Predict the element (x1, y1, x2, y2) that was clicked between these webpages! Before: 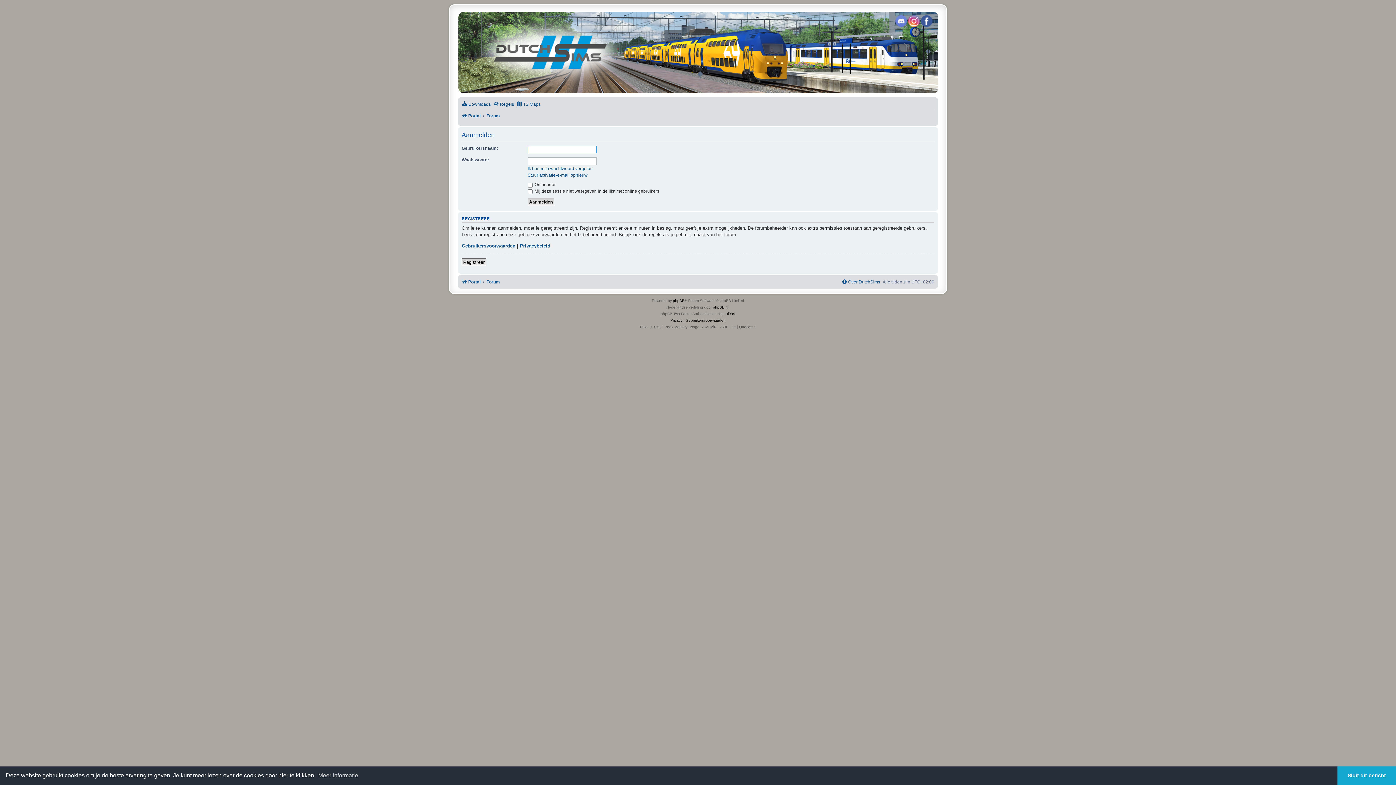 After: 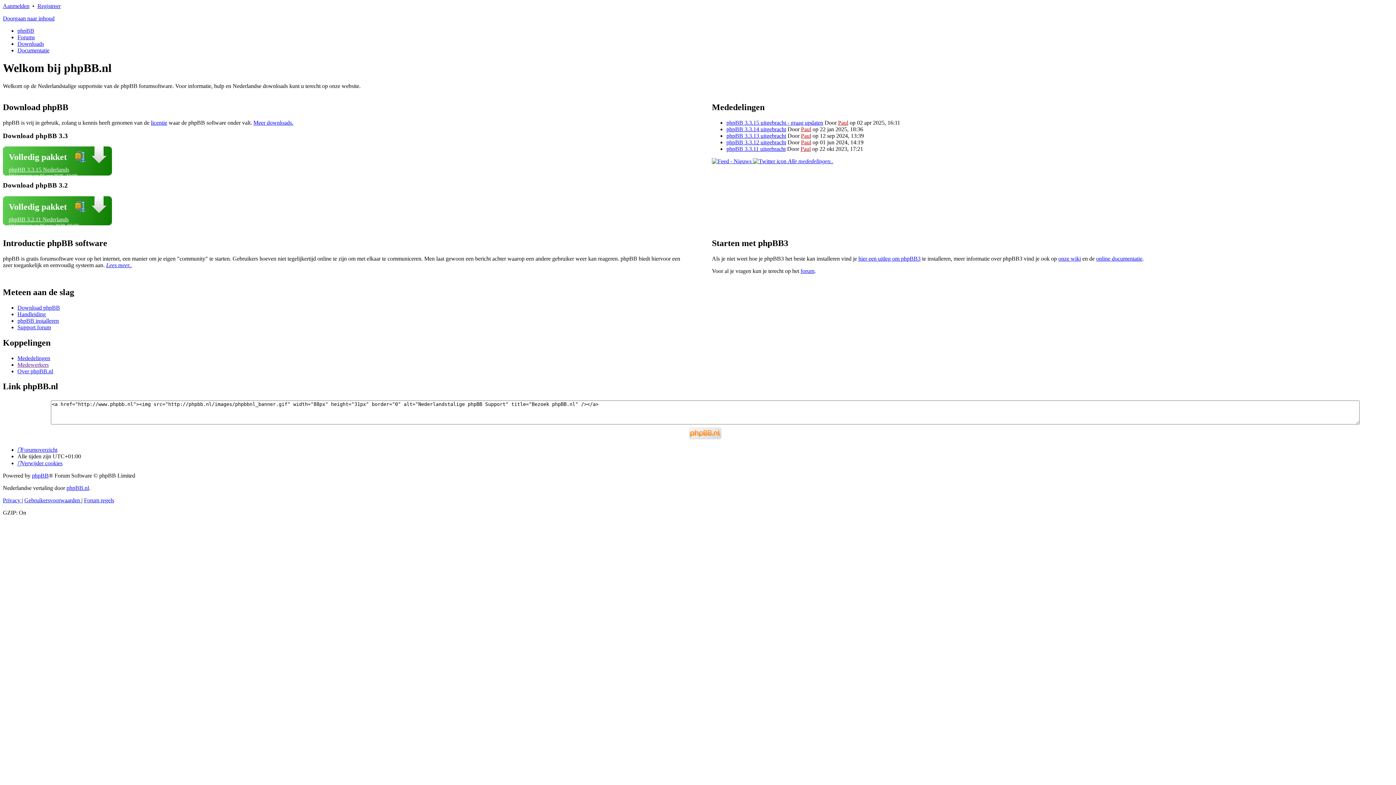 Action: label: phpBB.nl bbox: (713, 304, 728, 311)